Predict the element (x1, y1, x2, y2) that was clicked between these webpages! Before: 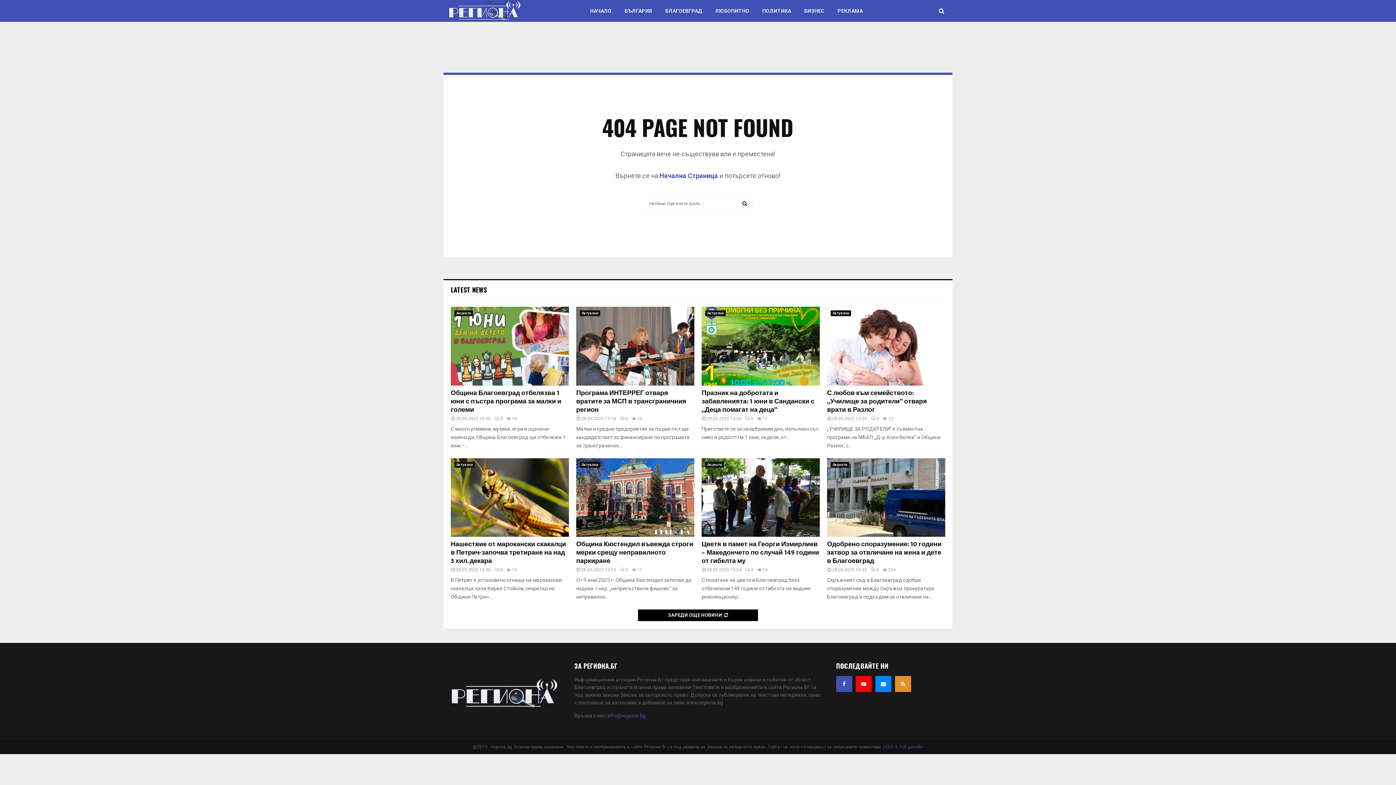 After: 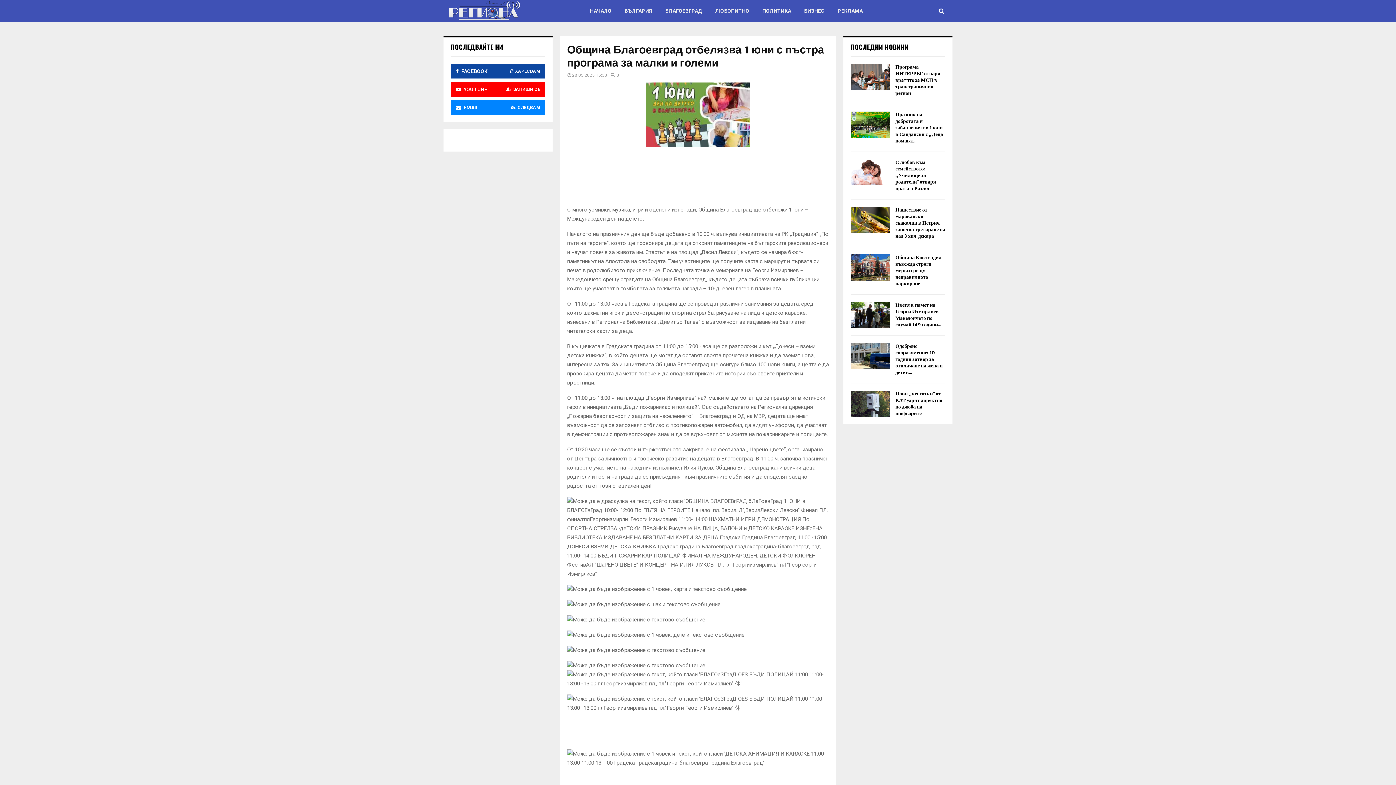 Action: bbox: (450, 306, 569, 385)